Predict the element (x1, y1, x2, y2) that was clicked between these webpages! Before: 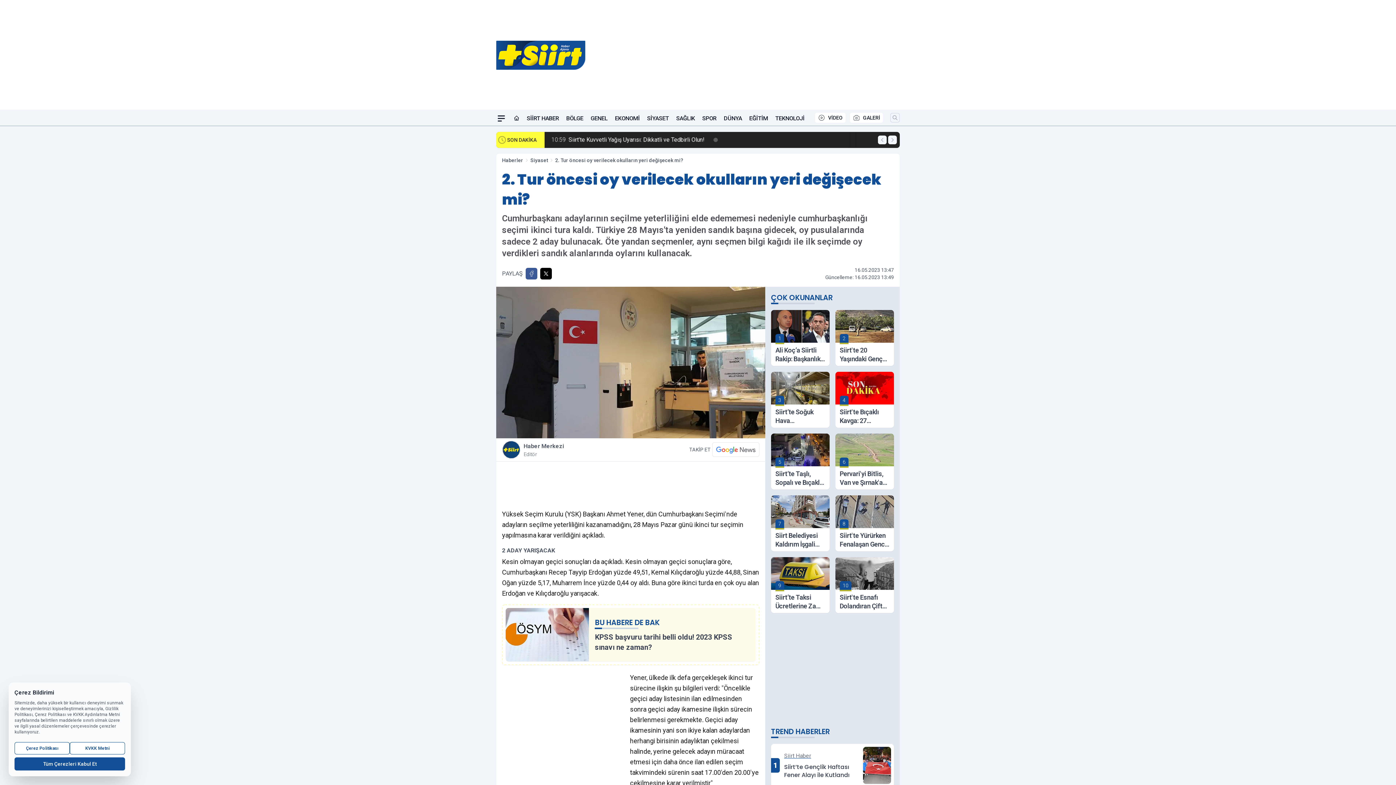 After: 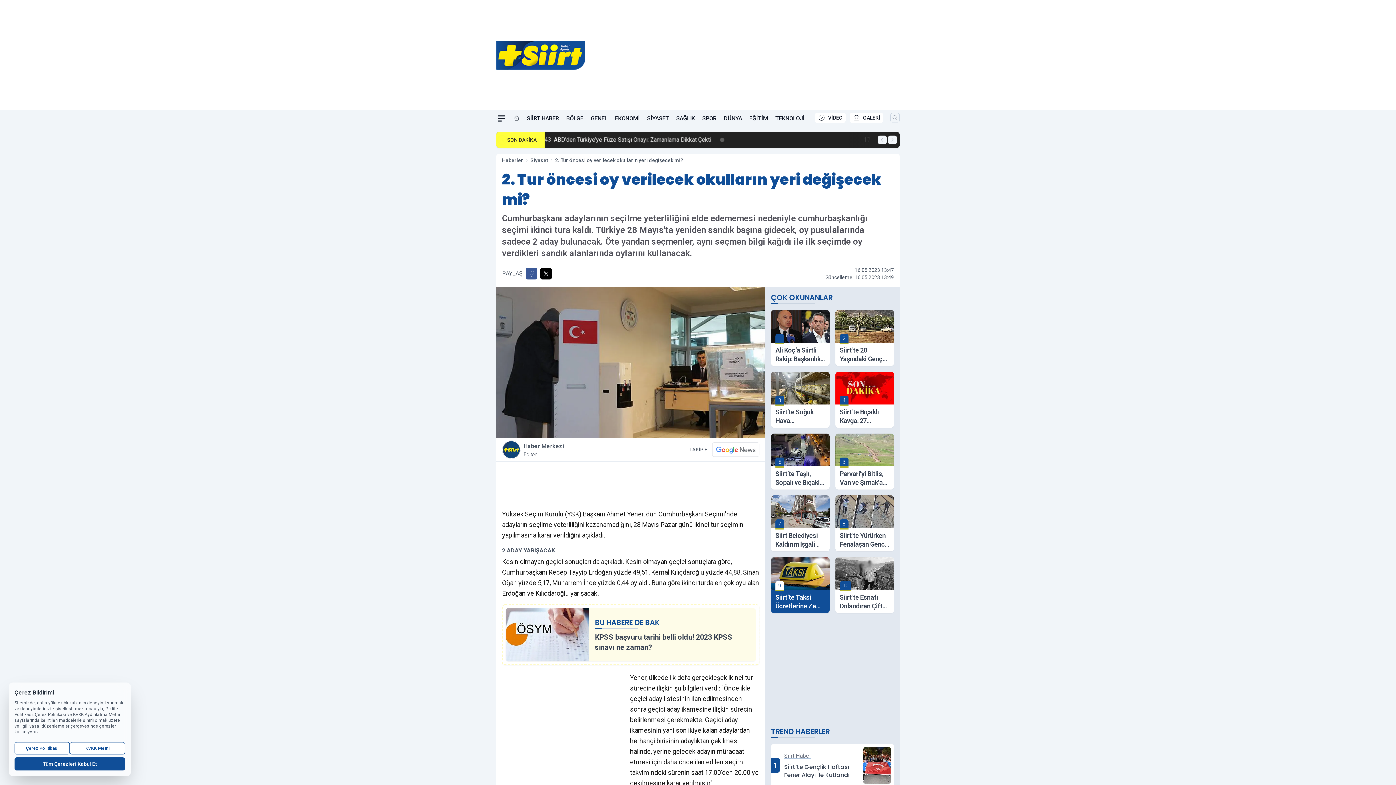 Action: bbox: (771, 557, 829, 613) label: 9
Siirt’te Taksi Ücretlerine Zam Geldi! İşte Yeni Taksimetre Ücretleri